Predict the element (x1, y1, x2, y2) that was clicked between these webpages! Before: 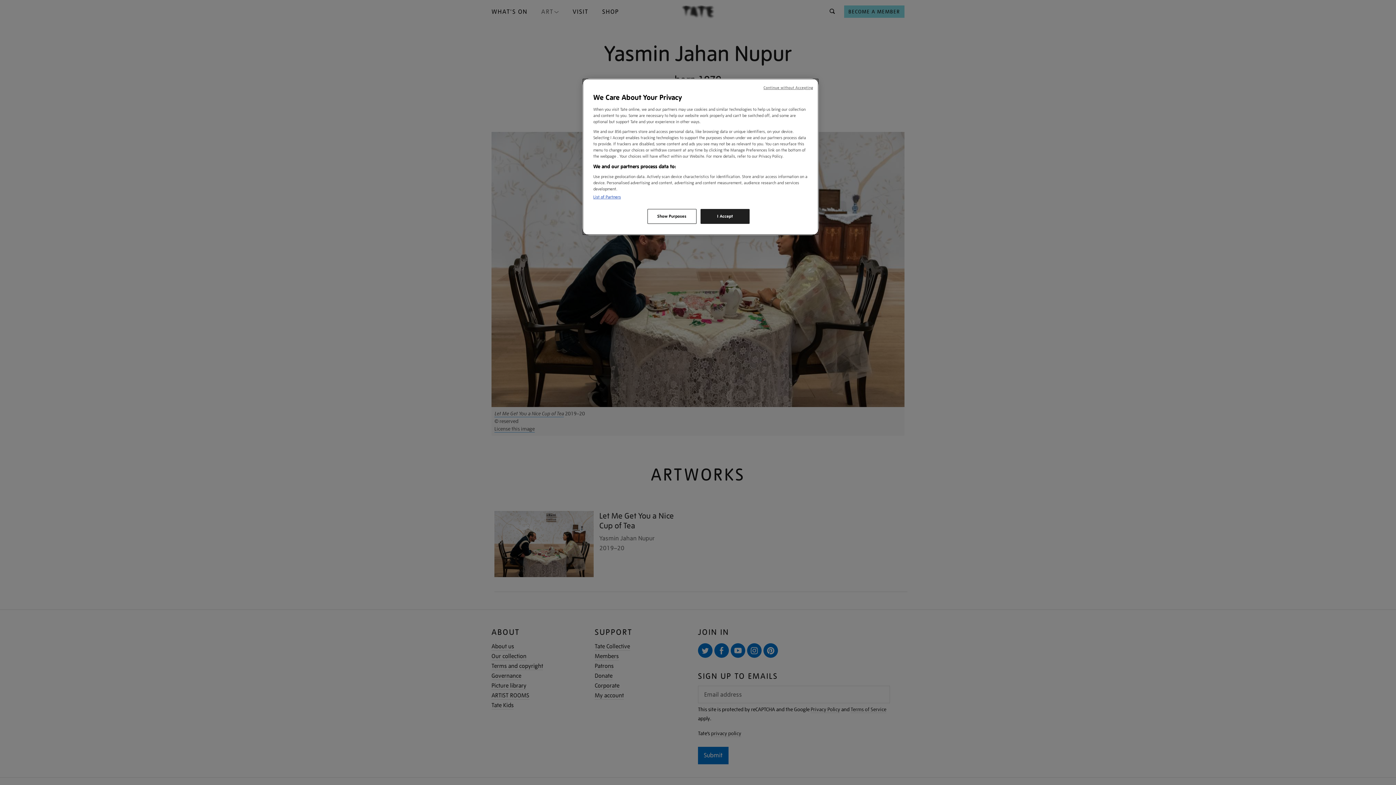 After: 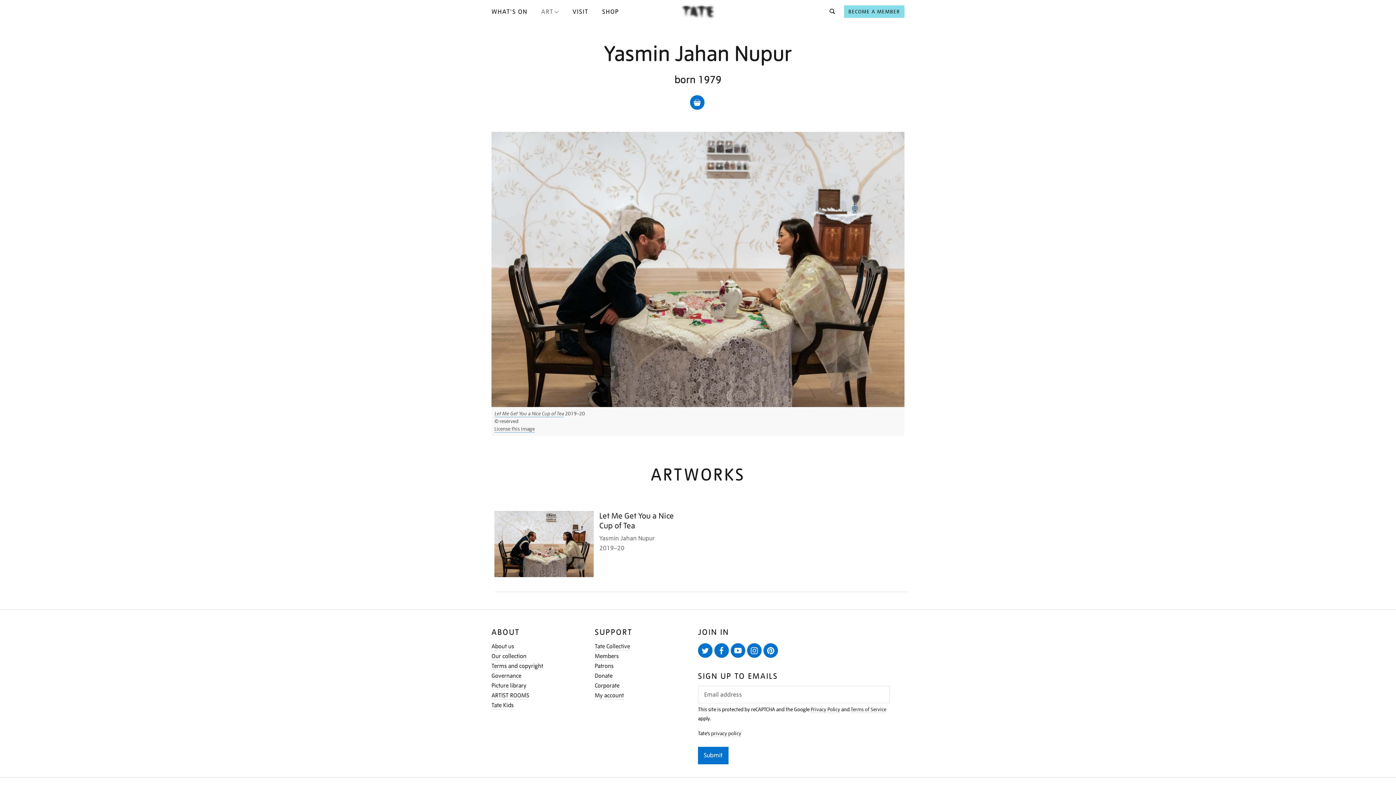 Action: label: I Accept bbox: (700, 209, 749, 224)